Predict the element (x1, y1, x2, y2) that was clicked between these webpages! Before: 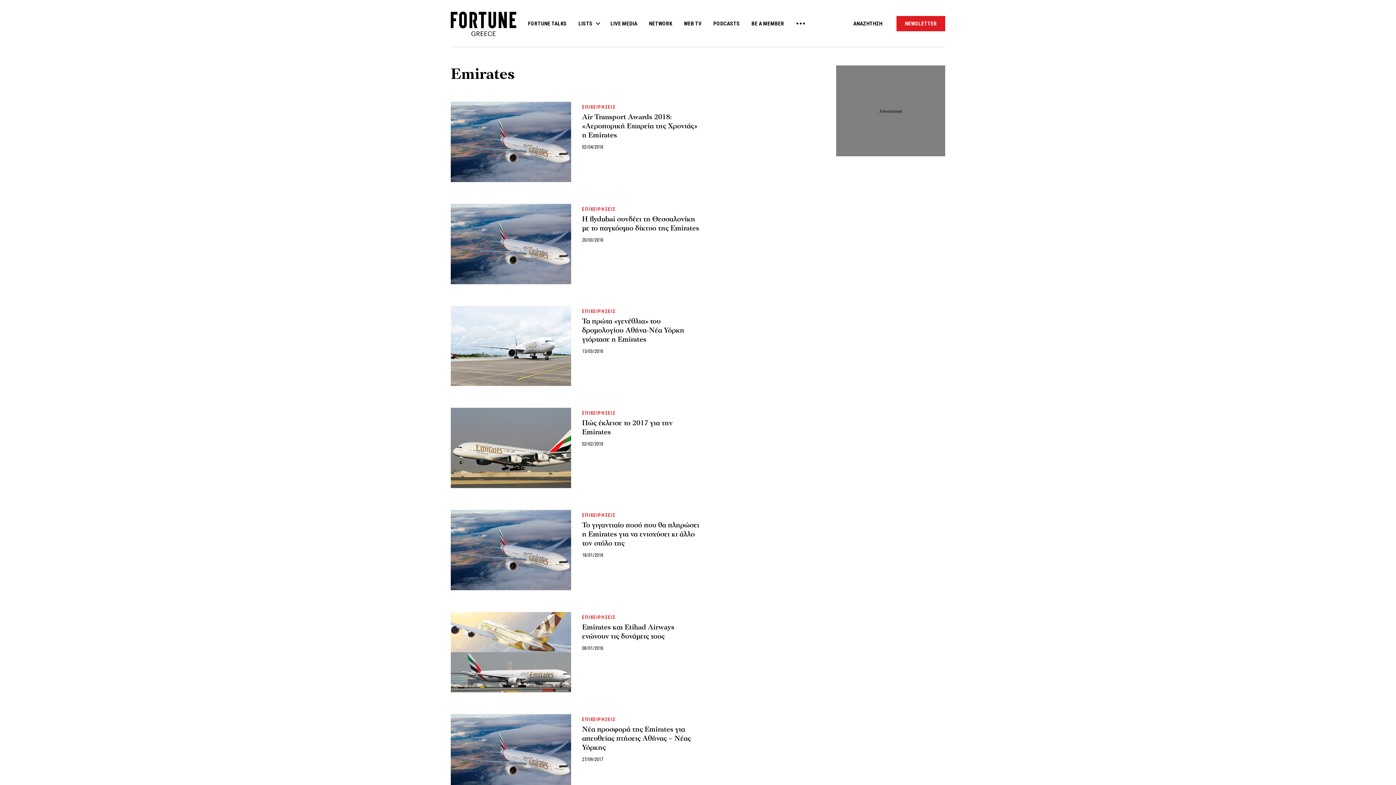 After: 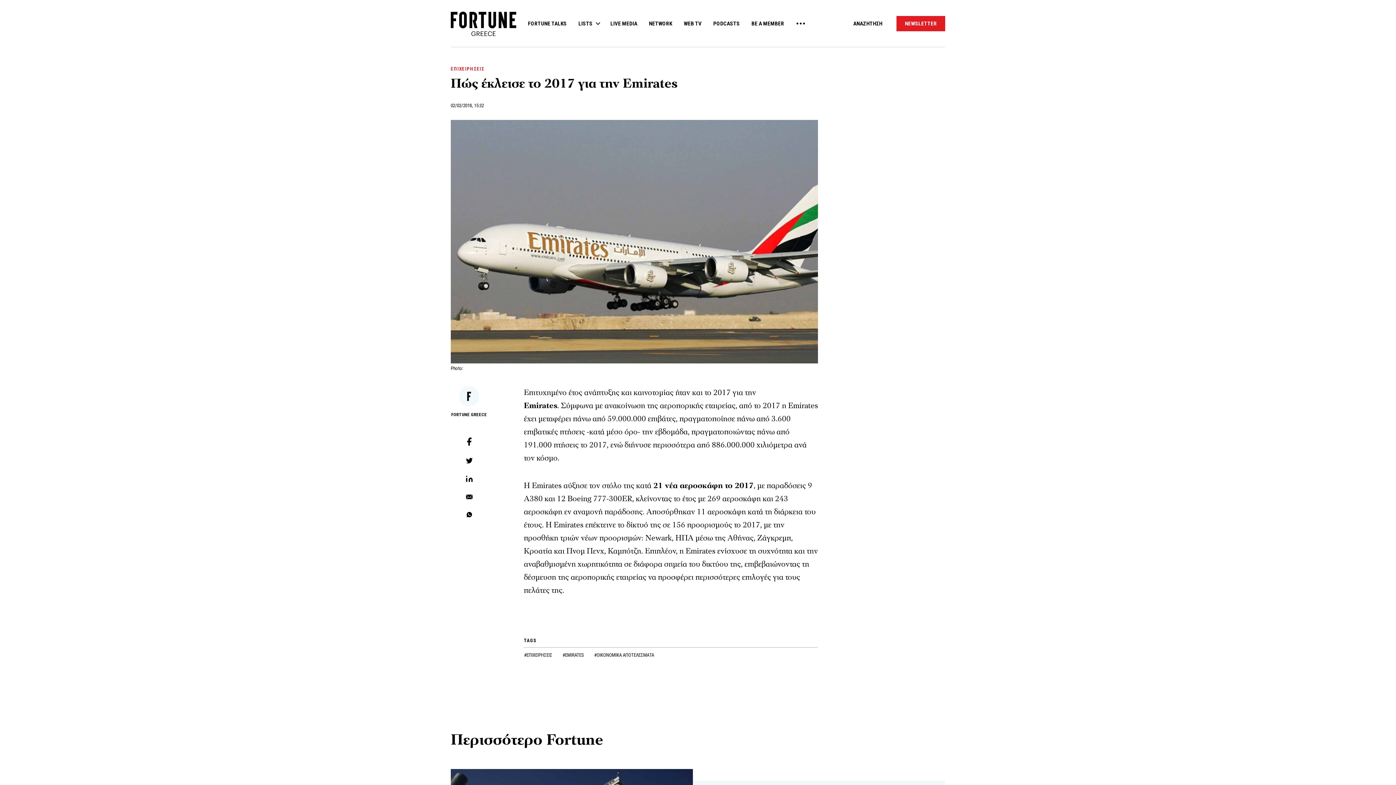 Action: bbox: (450, 408, 571, 488)